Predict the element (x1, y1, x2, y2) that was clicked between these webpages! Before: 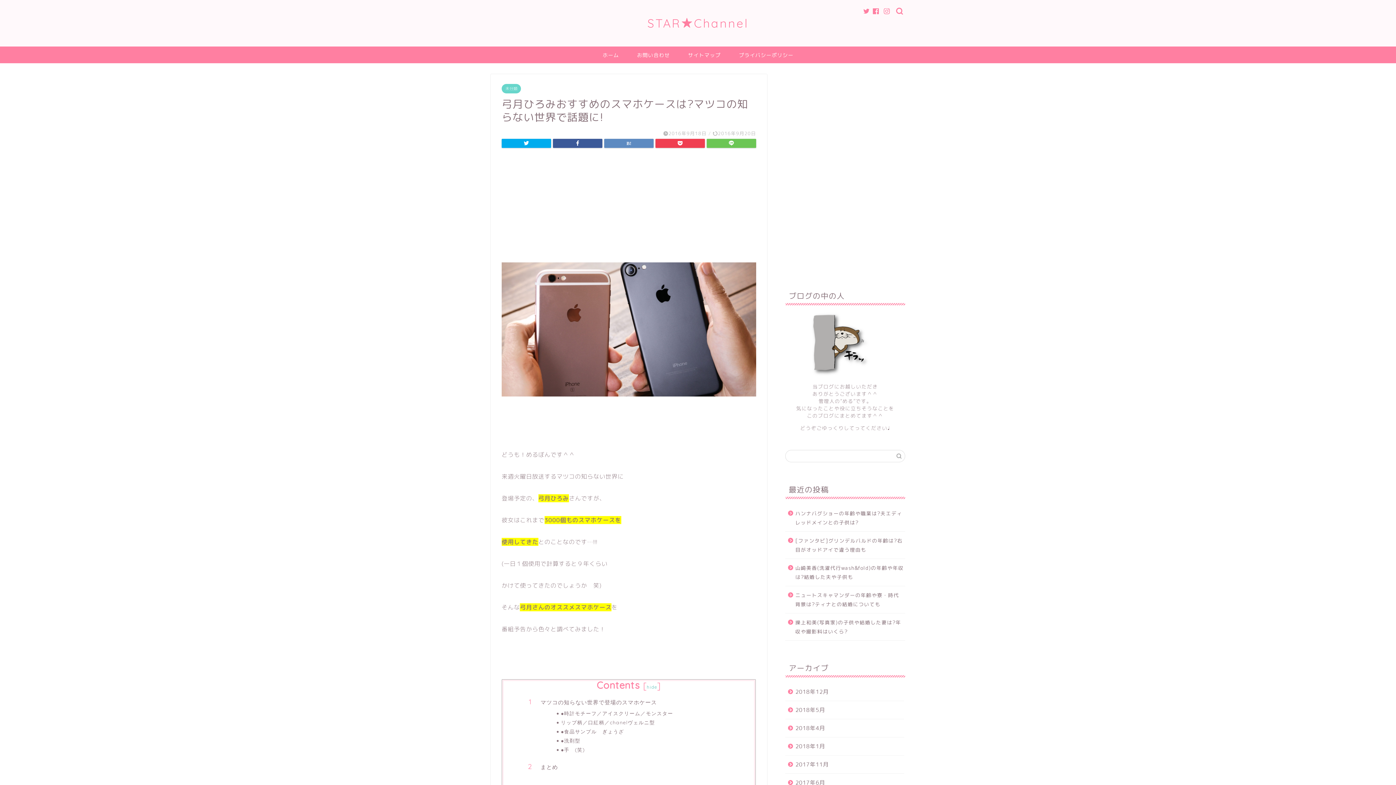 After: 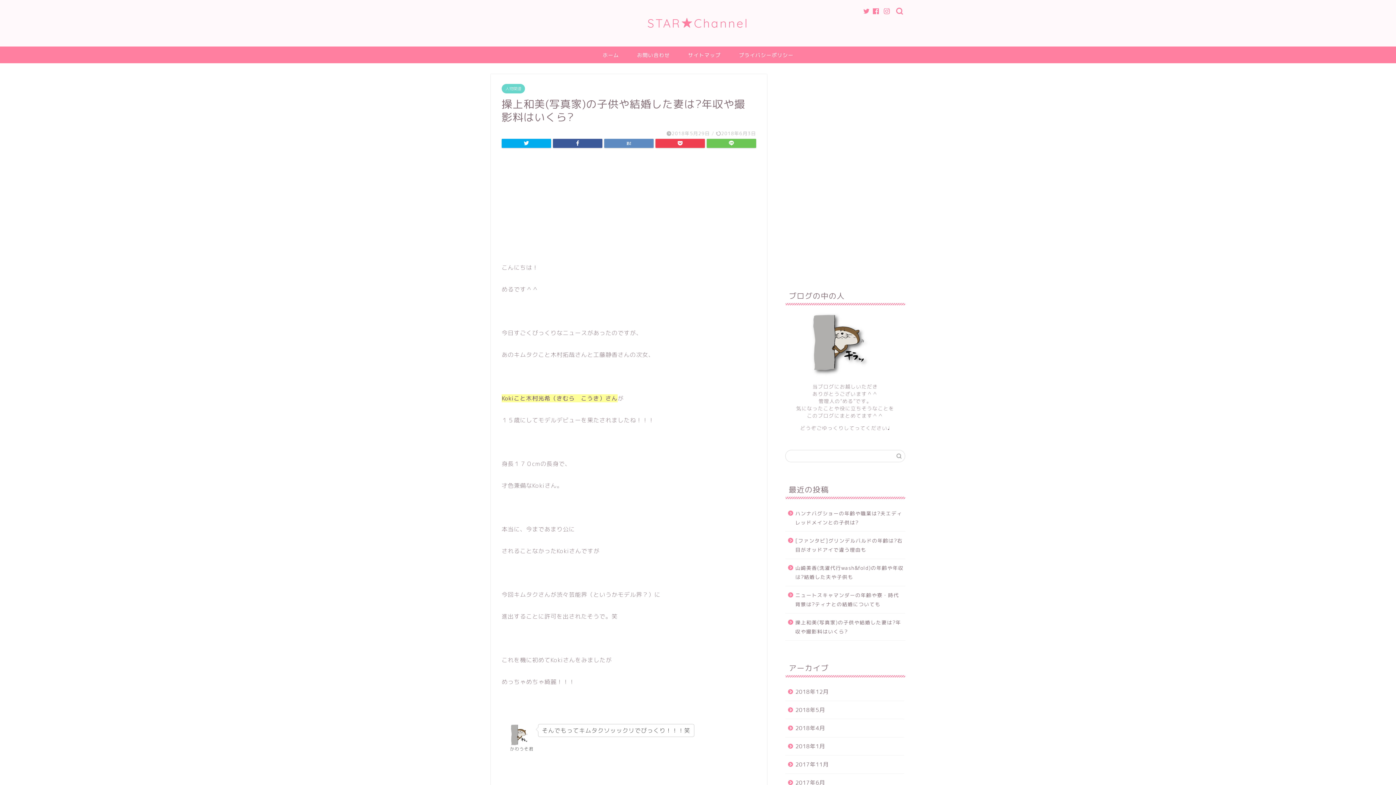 Action: label: 操上和美(写真家)の子供や結婚した妻は?年収や撮影料はいくら? bbox: (785, 613, 904, 640)